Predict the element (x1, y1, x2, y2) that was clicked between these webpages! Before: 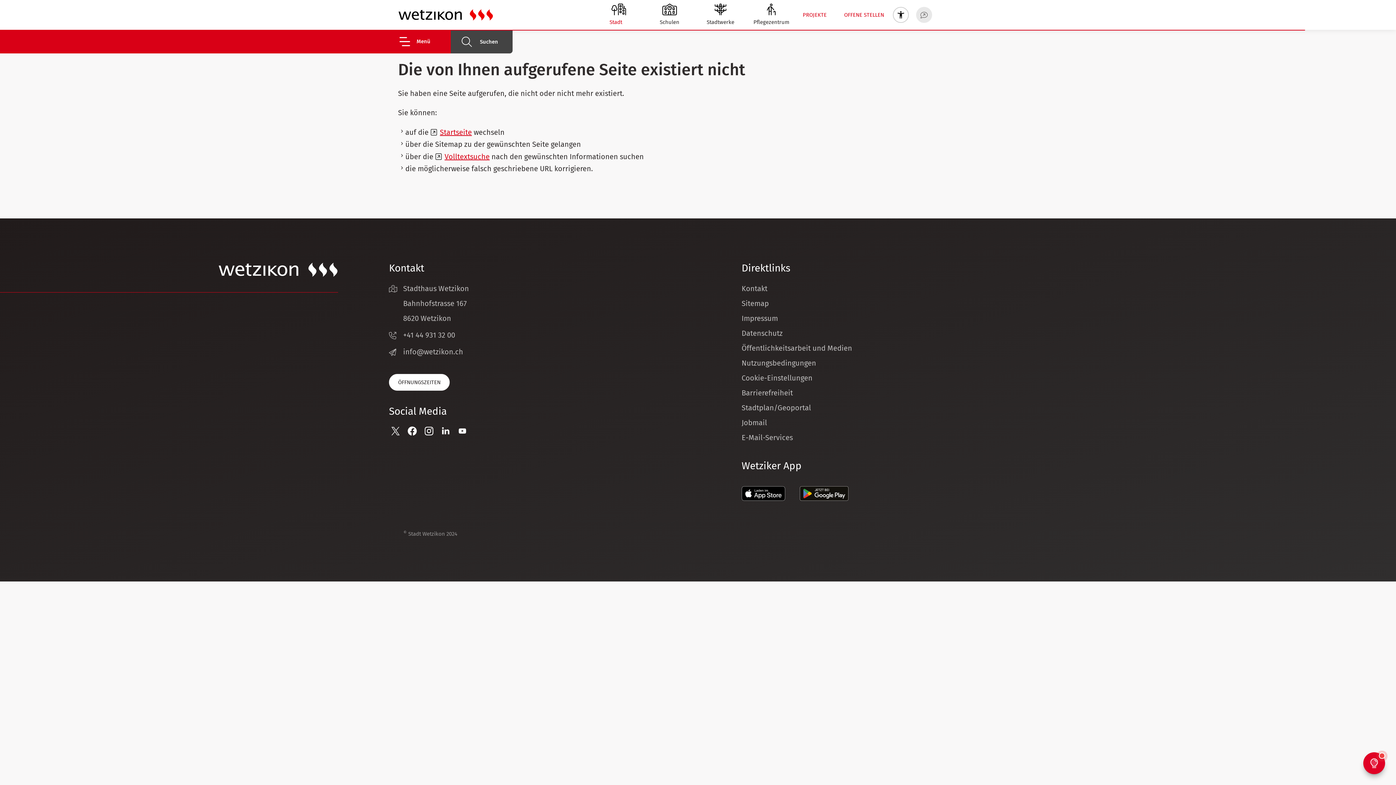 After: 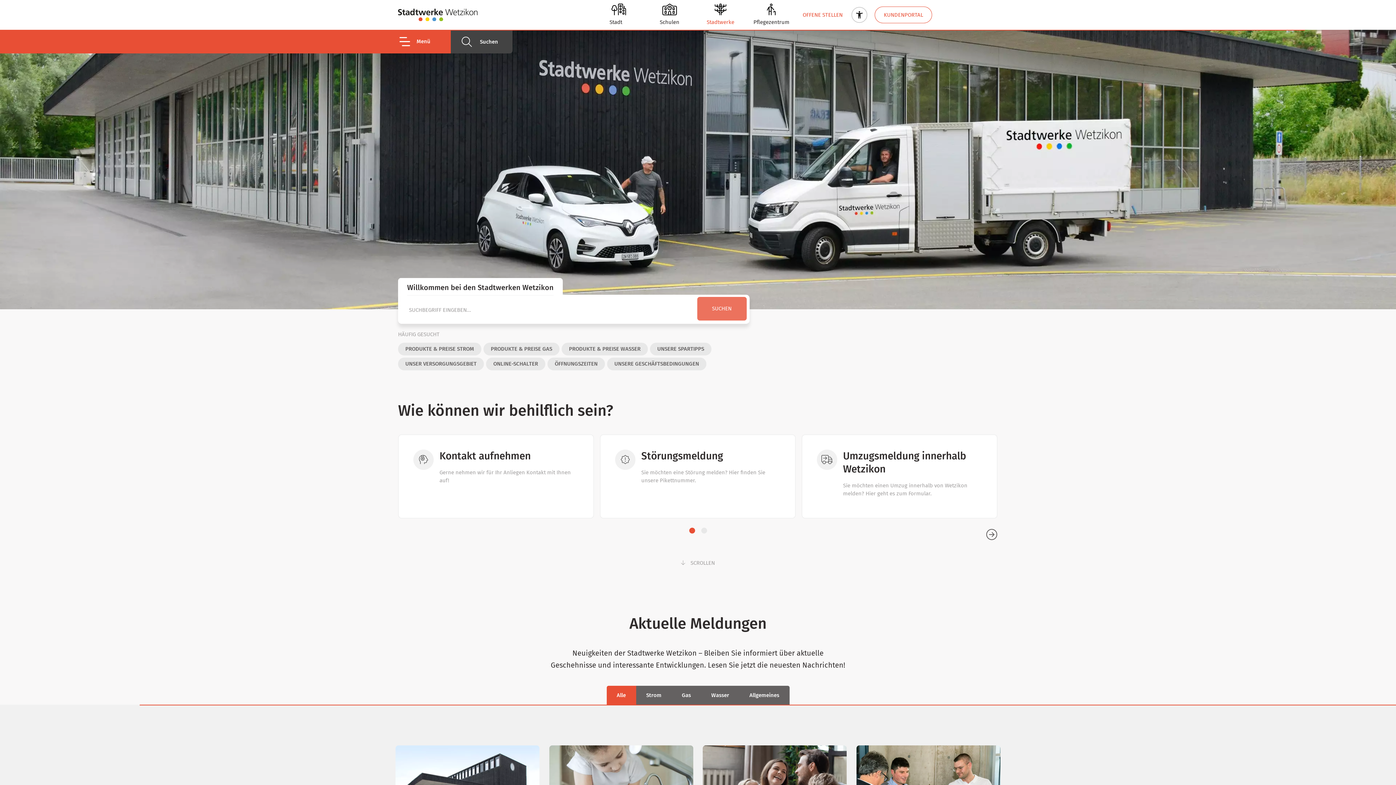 Action: bbox: (706, 18, 734, 26) label: Stadtwerke